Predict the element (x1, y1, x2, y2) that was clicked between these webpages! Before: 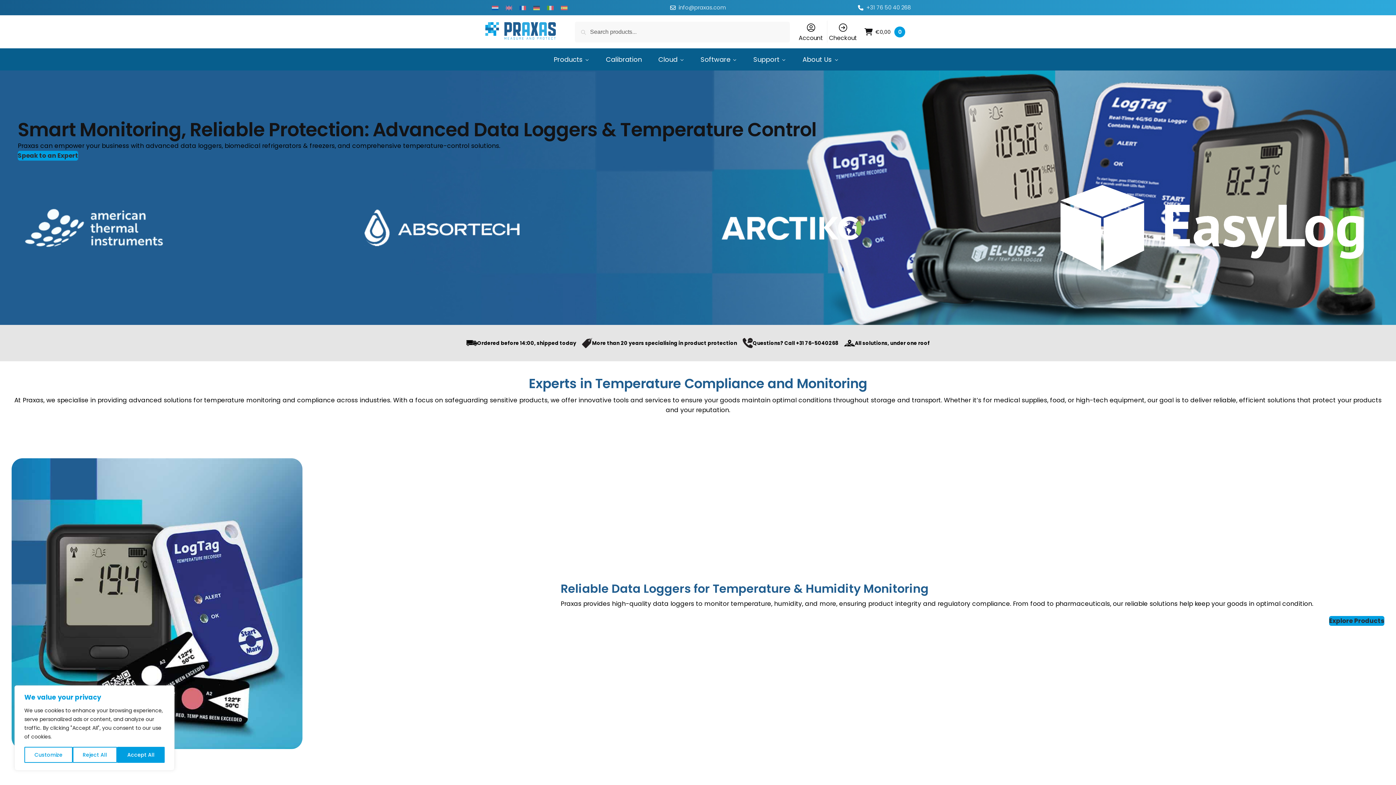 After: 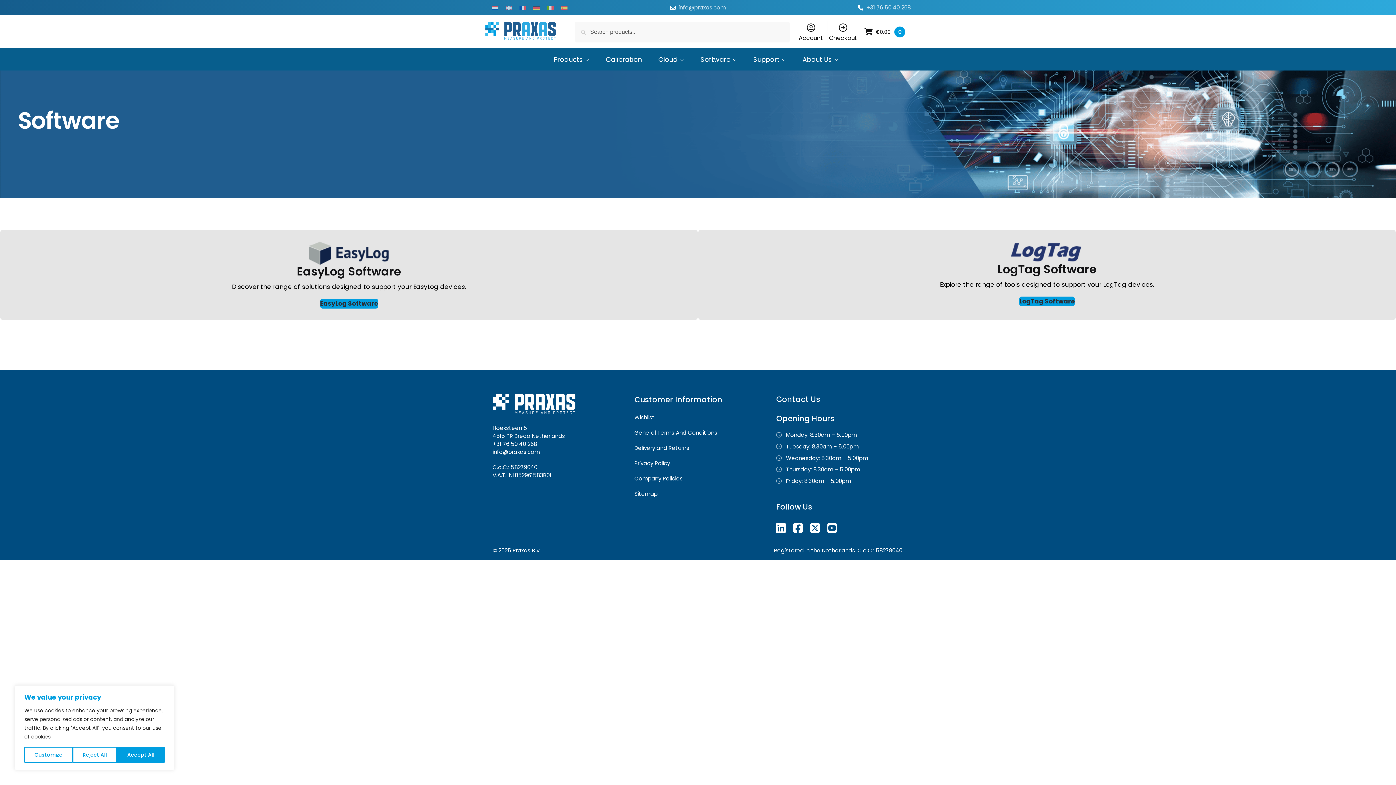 Action: bbox: (697, 48, 740, 70) label: Software